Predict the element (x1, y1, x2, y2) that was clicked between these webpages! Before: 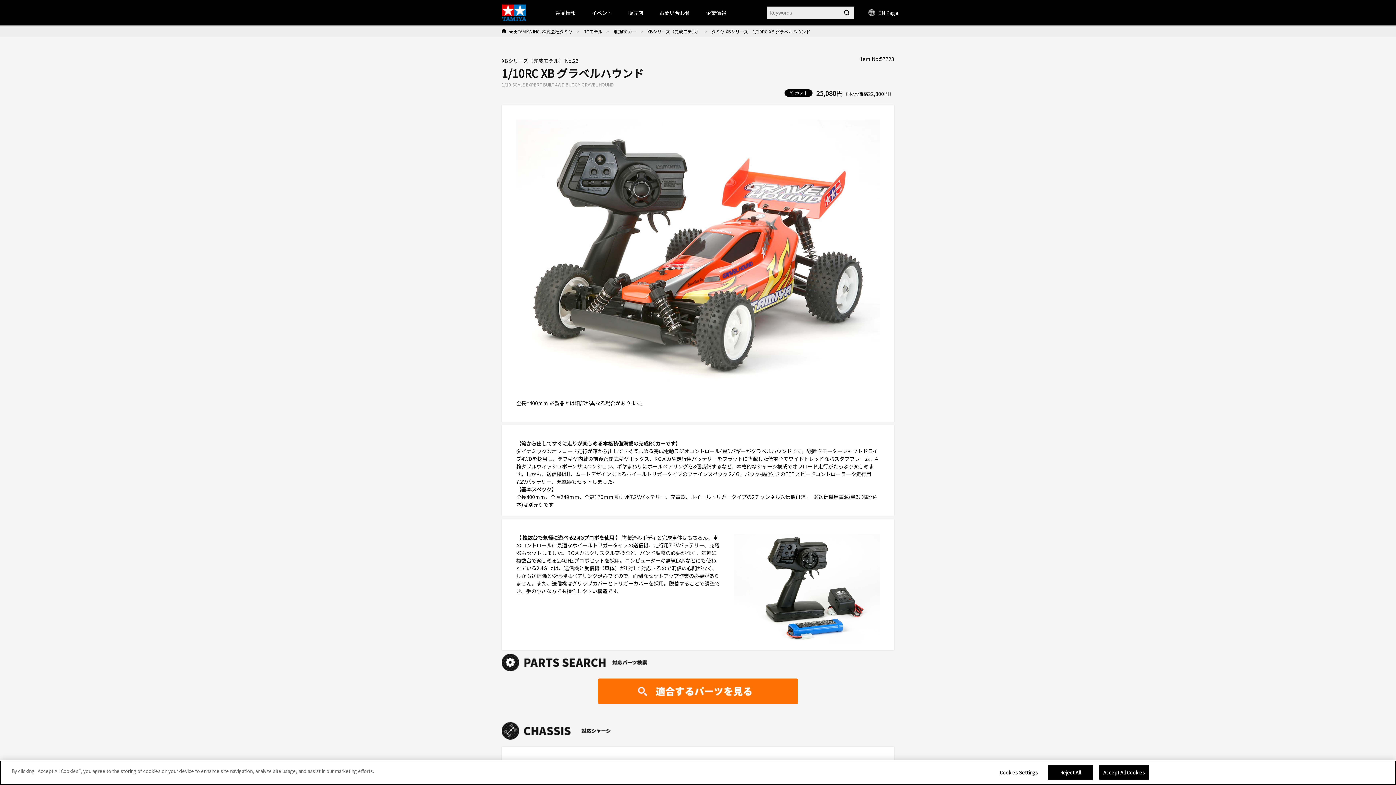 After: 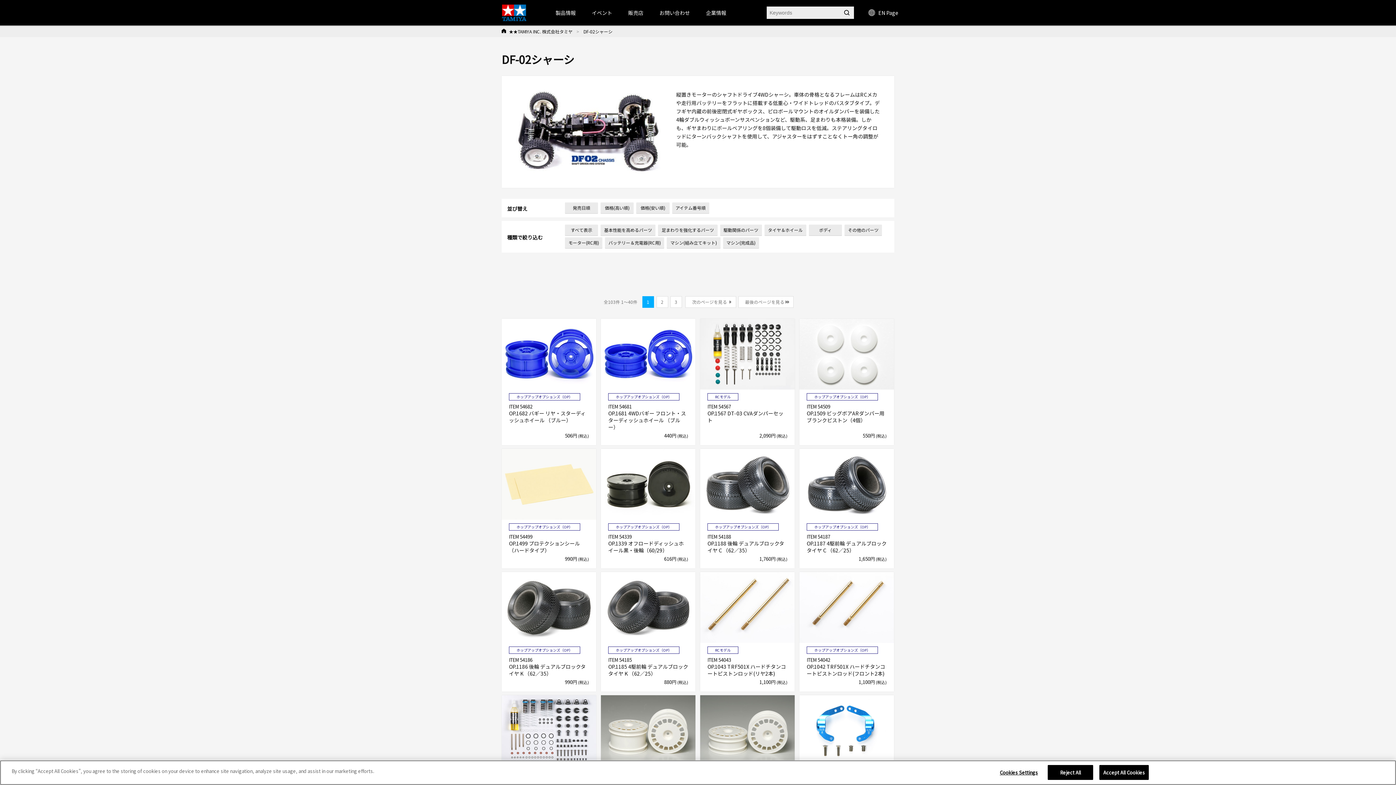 Action: bbox: (598, 678, 798, 704)